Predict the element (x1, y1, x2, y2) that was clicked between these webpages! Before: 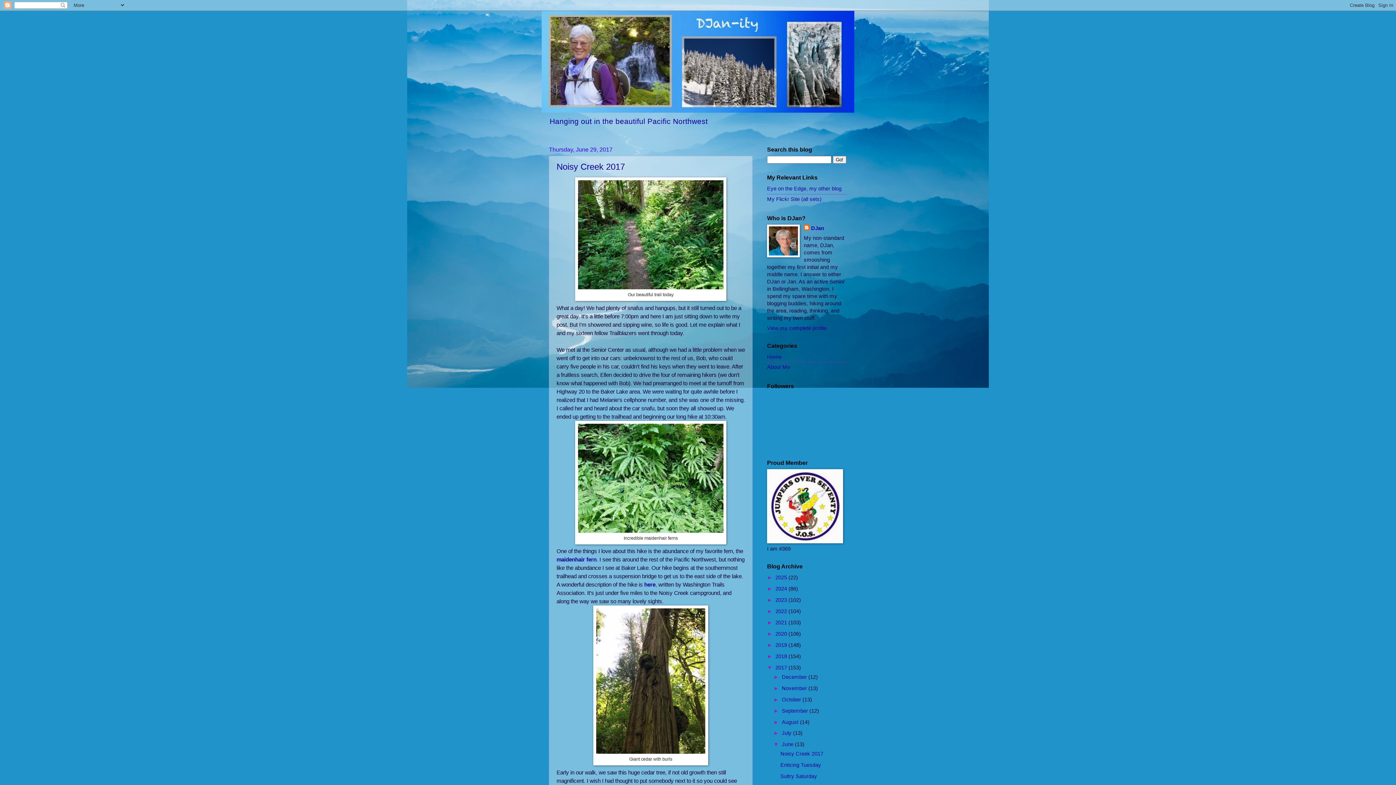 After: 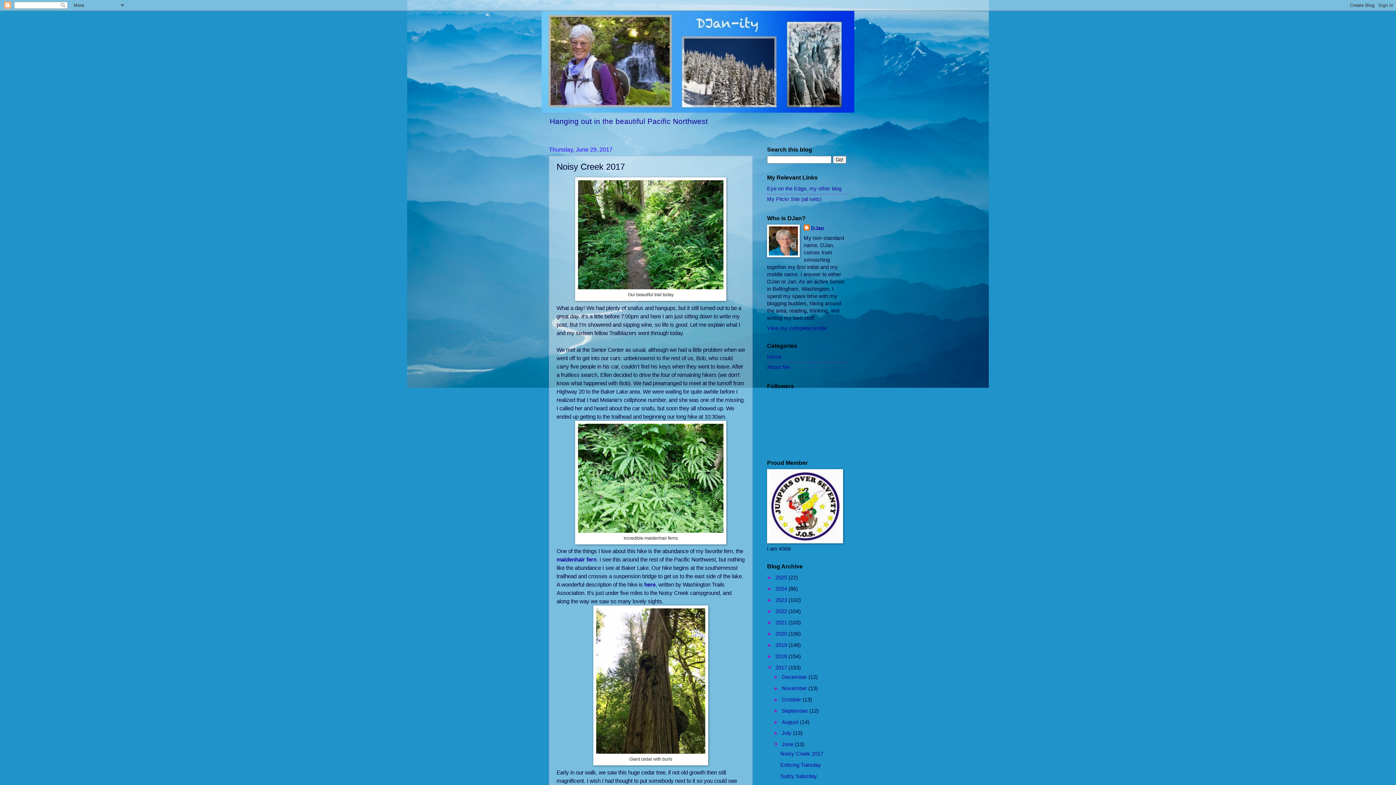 Action: bbox: (780, 751, 823, 757) label: Noisy Creek 2017